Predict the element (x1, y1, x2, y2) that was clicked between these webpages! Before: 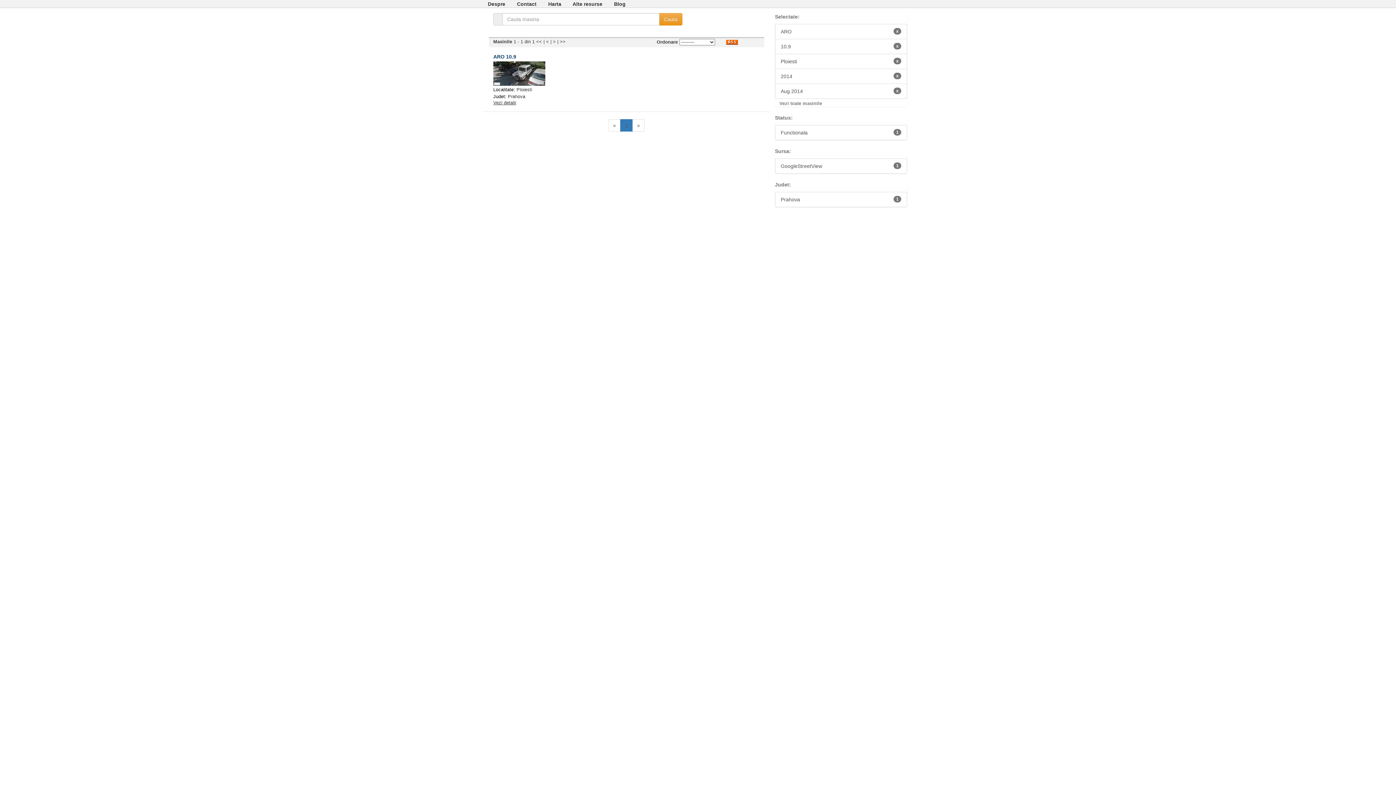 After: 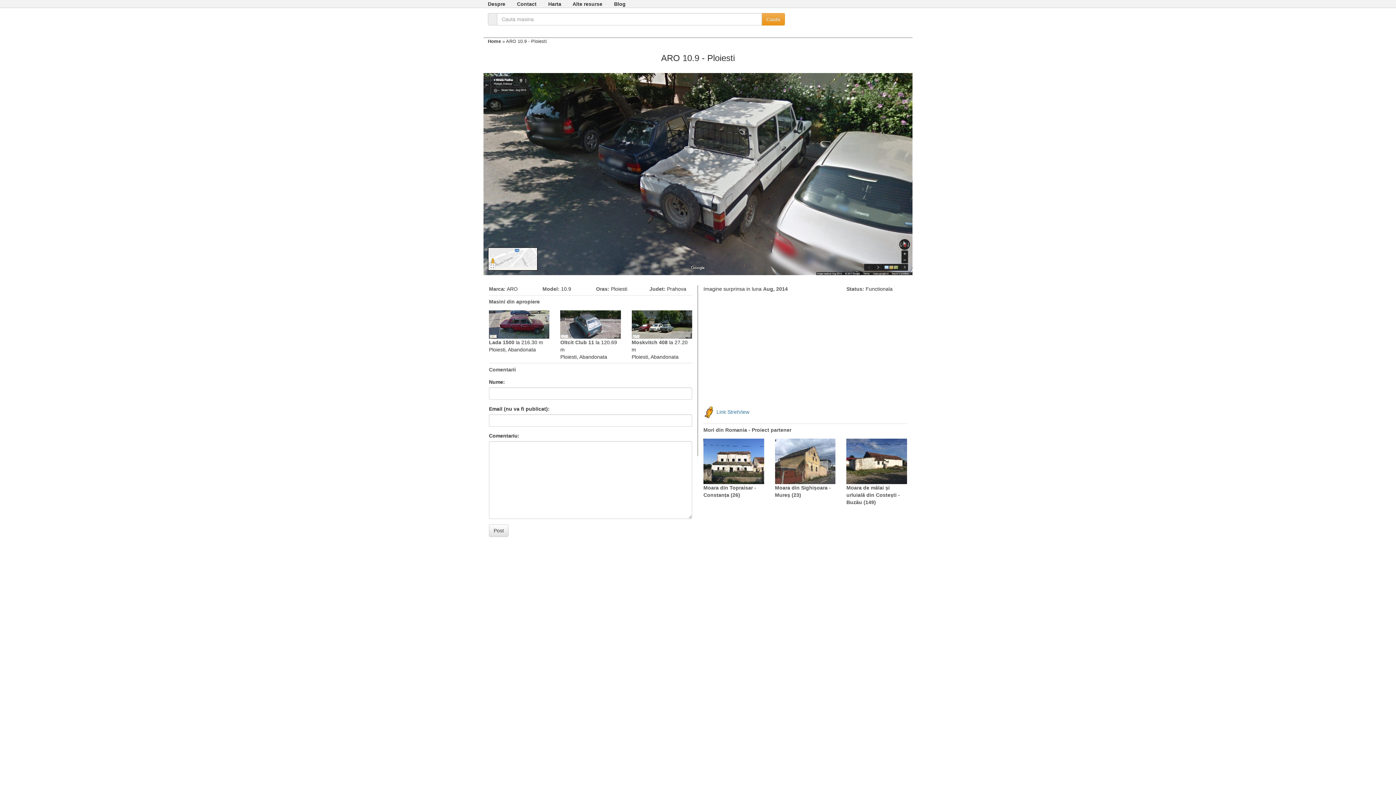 Action: label: ARO 10.9 bbox: (493, 53, 516, 59)